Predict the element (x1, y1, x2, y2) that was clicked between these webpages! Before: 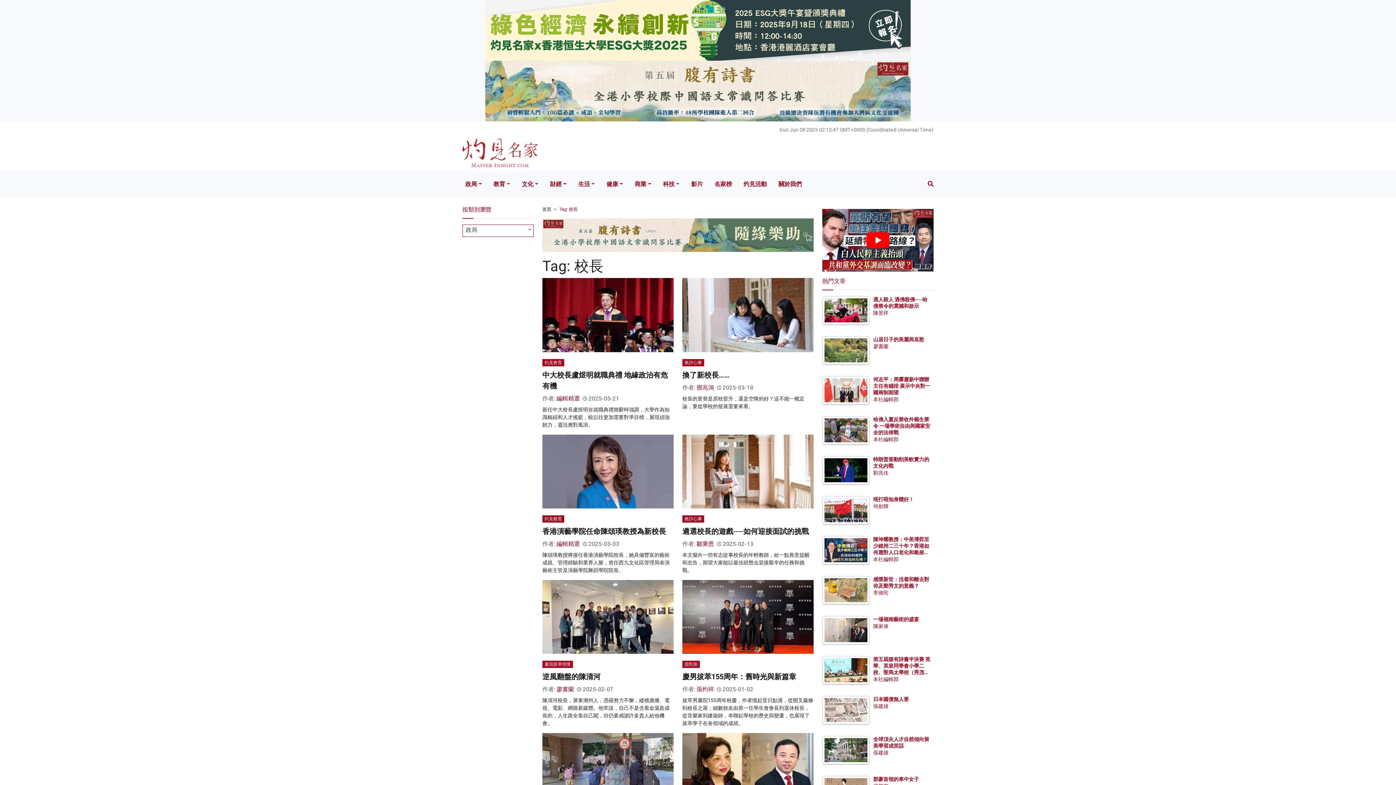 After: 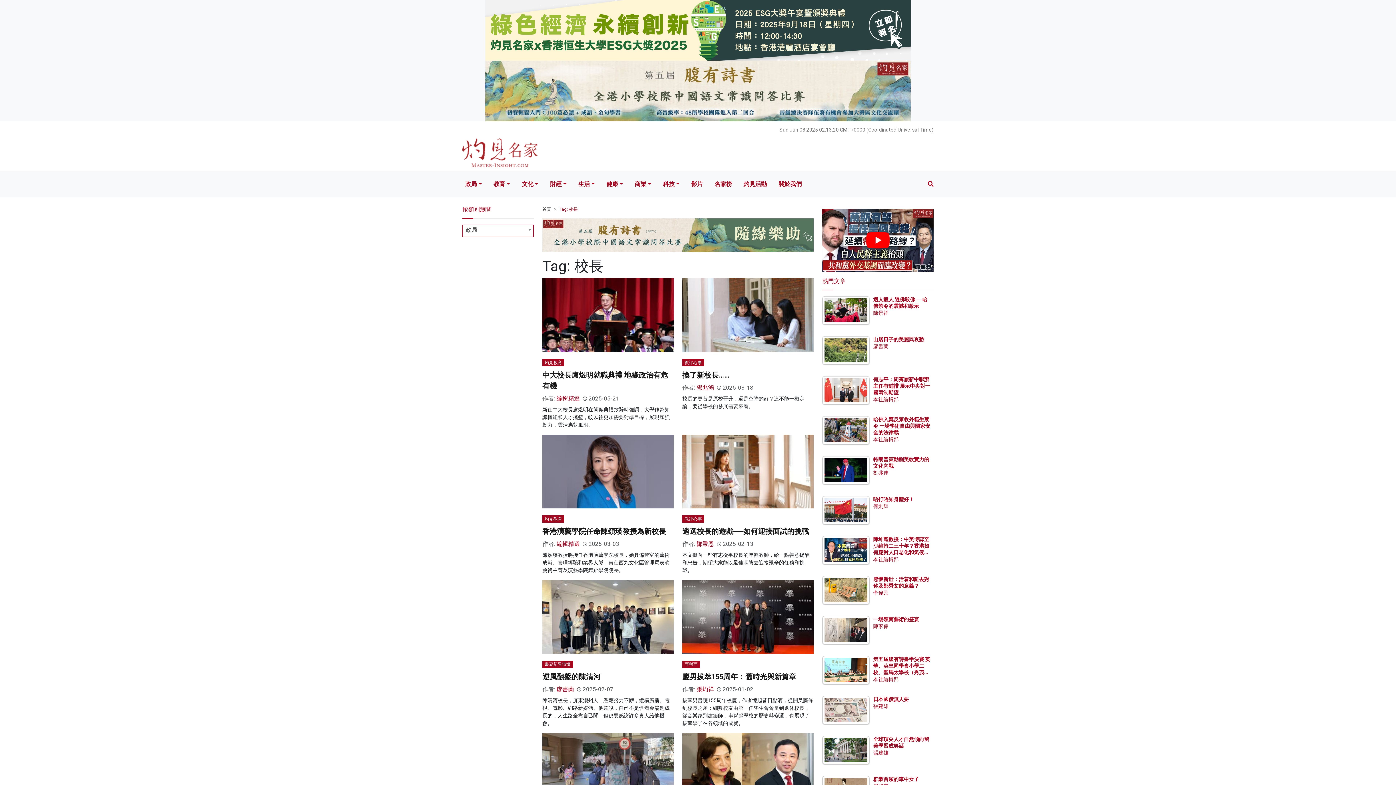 Action: label: Tag: 校長 bbox: (559, 207, 577, 212)